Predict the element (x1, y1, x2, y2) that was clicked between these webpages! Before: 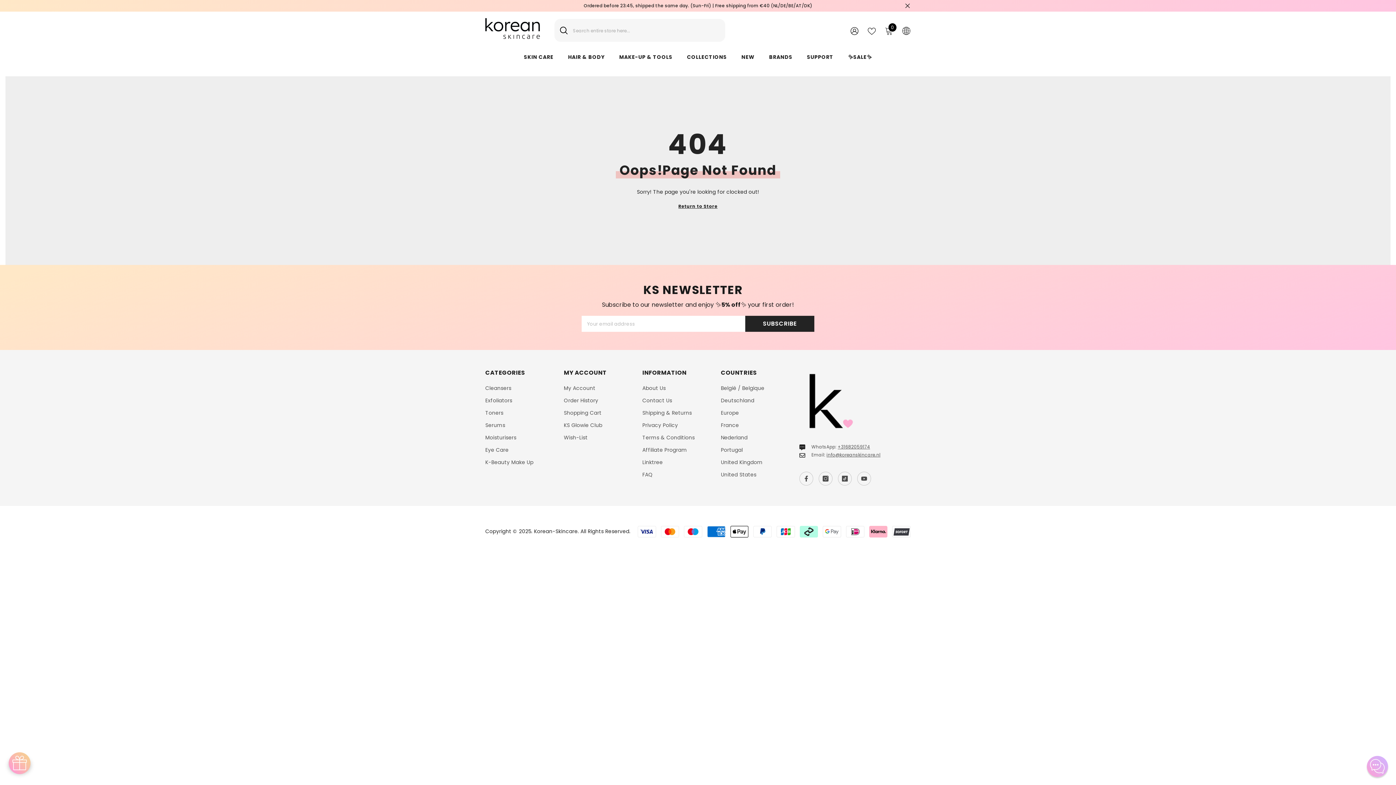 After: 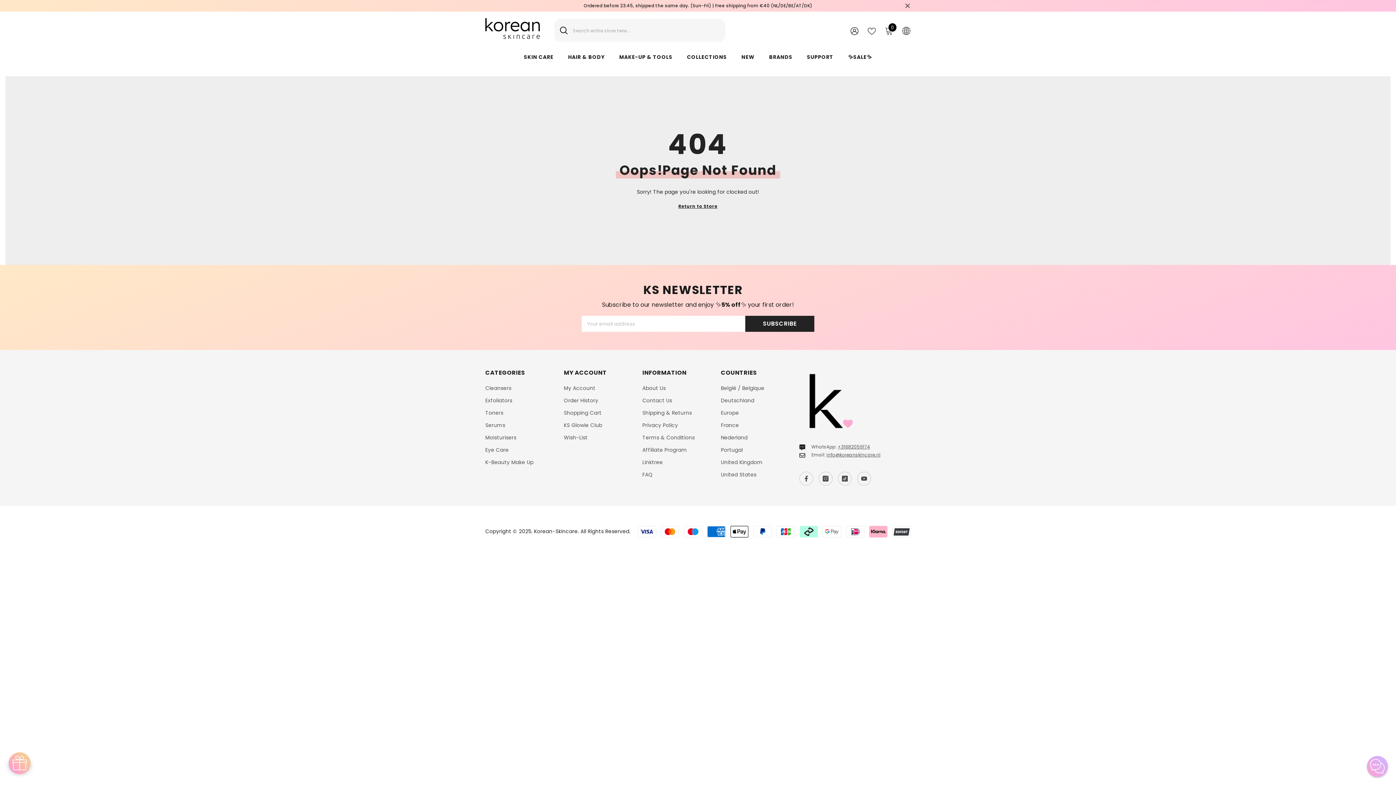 Action: label: info@koreanskincare.nl bbox: (826, 451, 880, 458)